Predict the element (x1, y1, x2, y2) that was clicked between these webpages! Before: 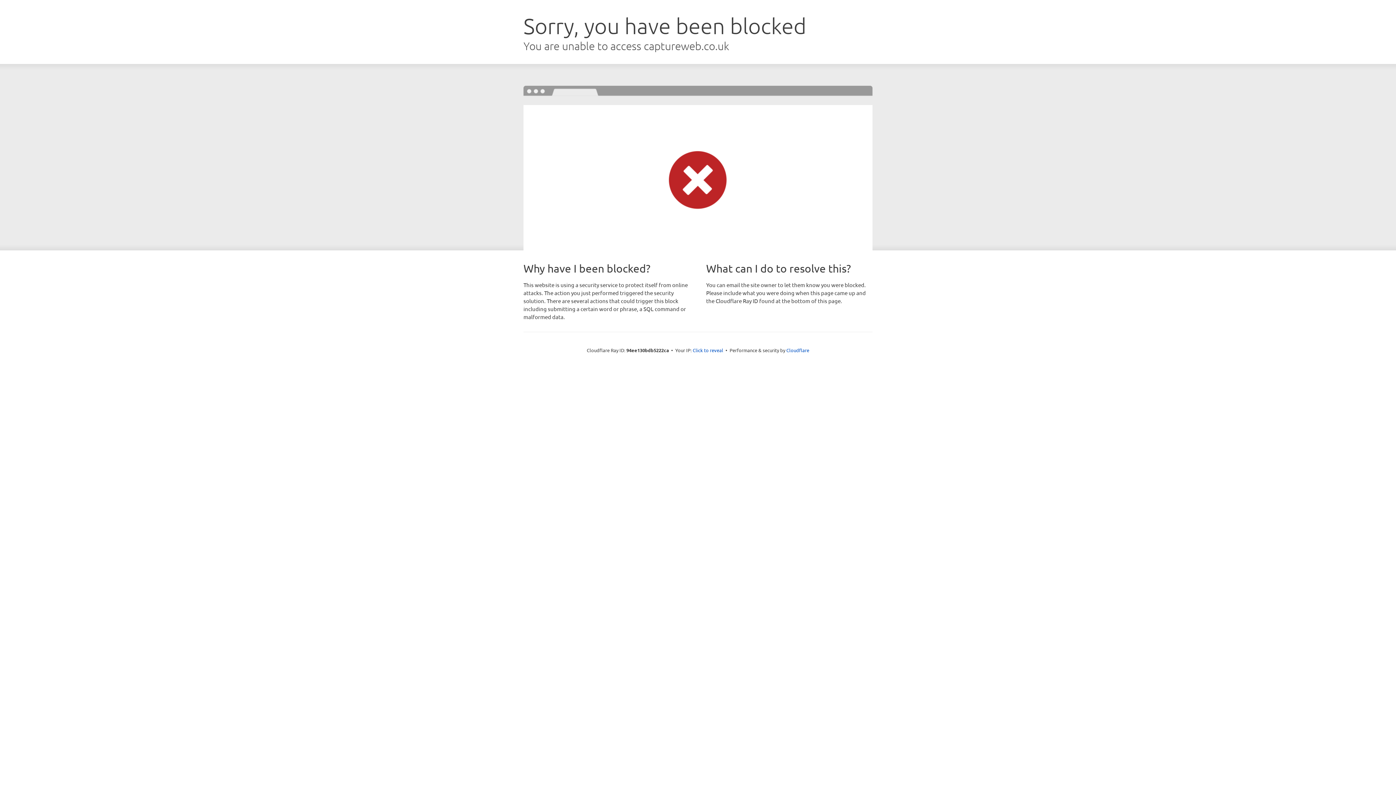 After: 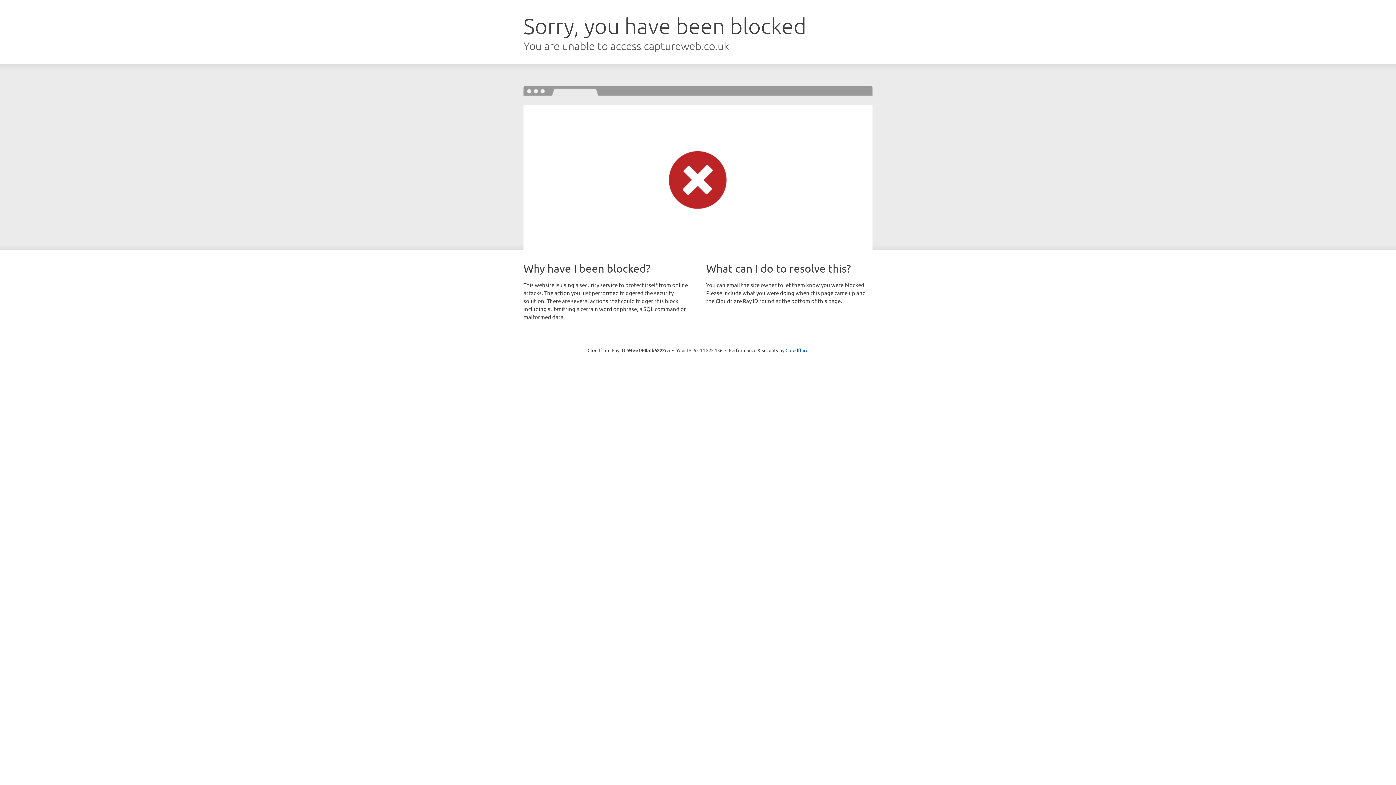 Action: label: Click to reveal bbox: (692, 346, 723, 353)